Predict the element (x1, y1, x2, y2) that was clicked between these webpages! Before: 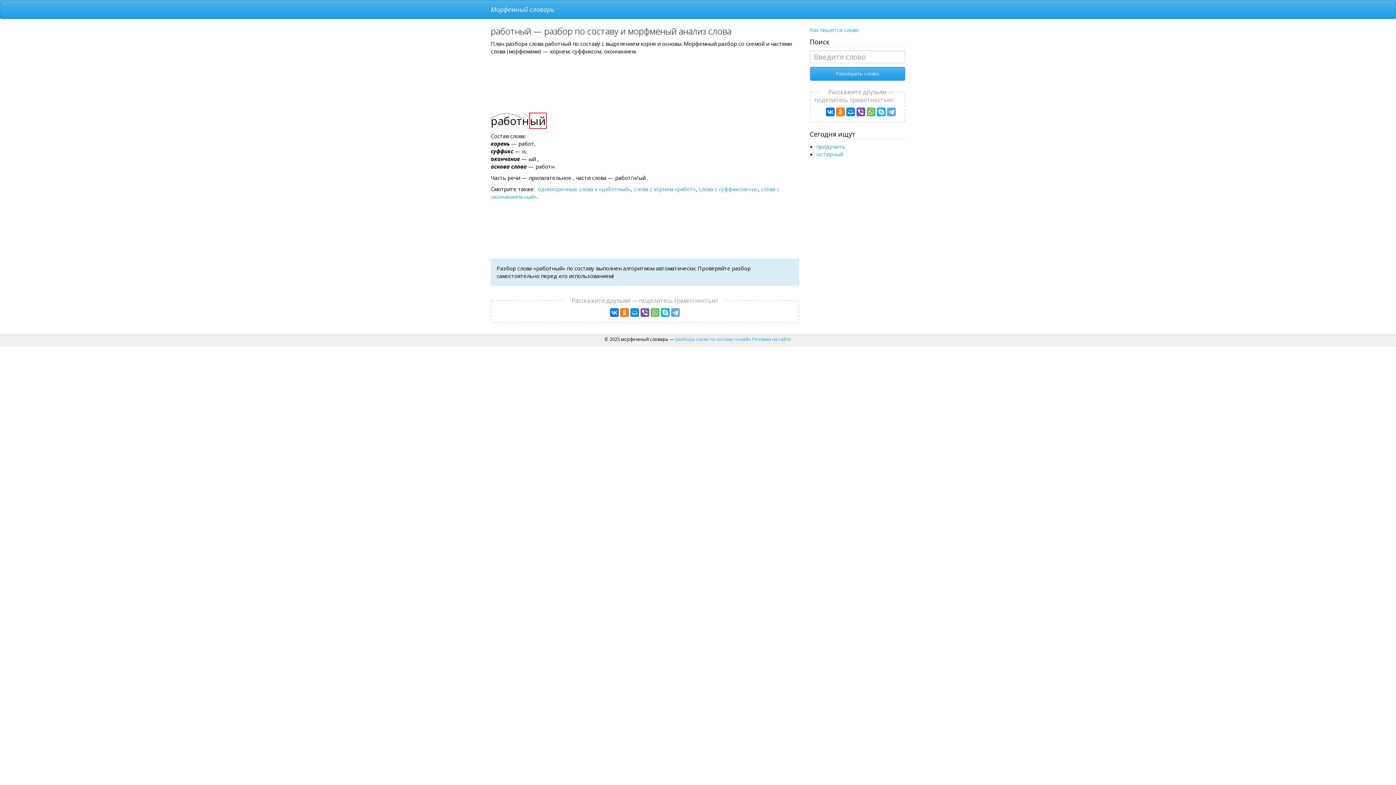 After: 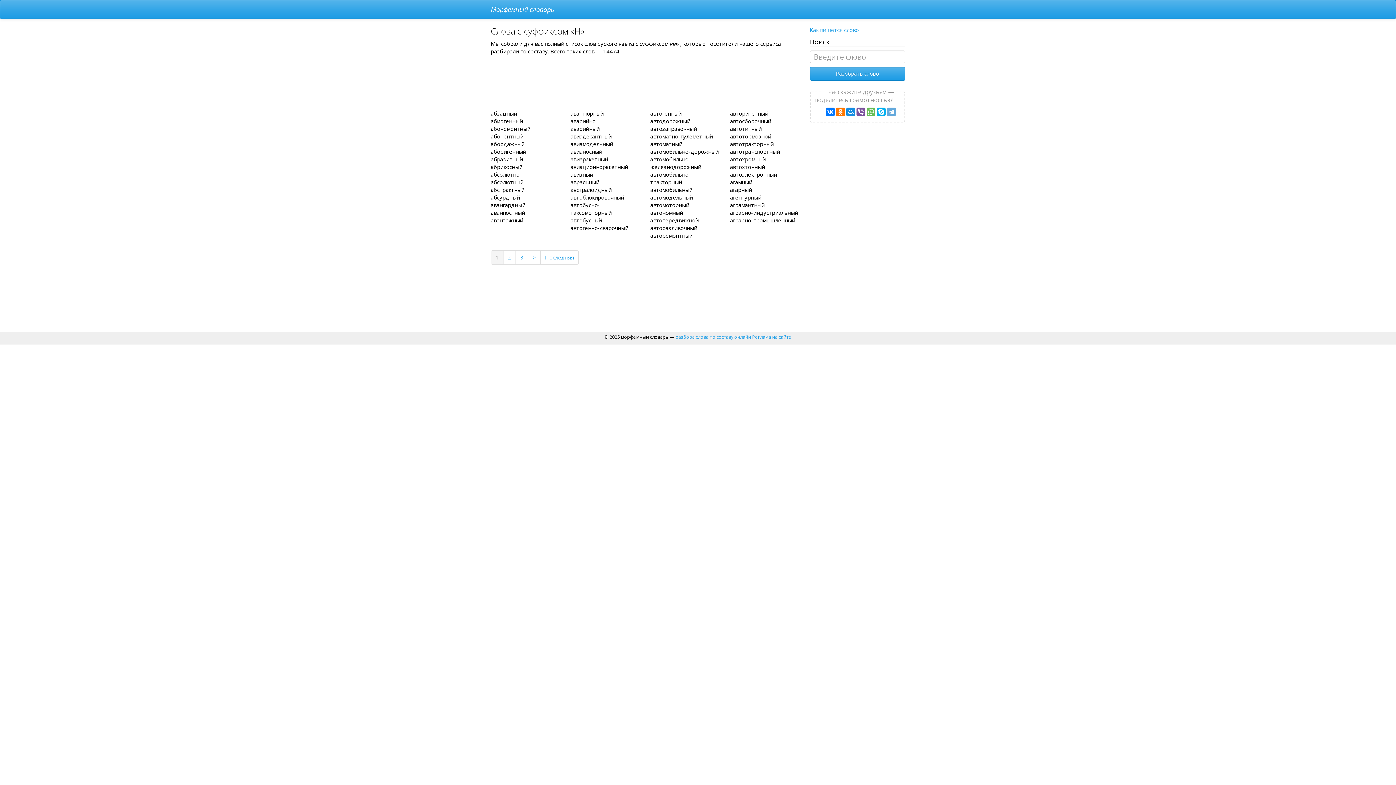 Action: bbox: (698, 185, 758, 192) label: слова с суффиксом «н»